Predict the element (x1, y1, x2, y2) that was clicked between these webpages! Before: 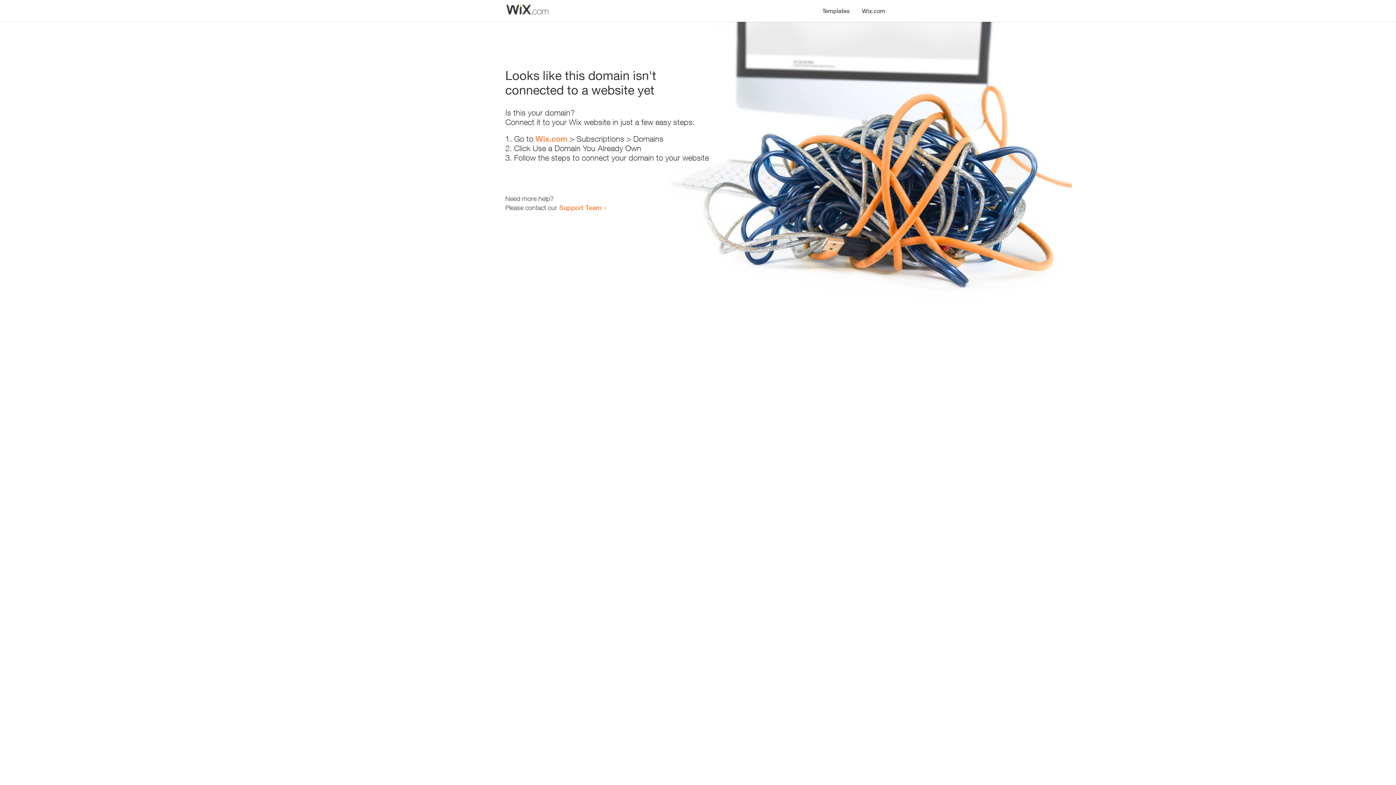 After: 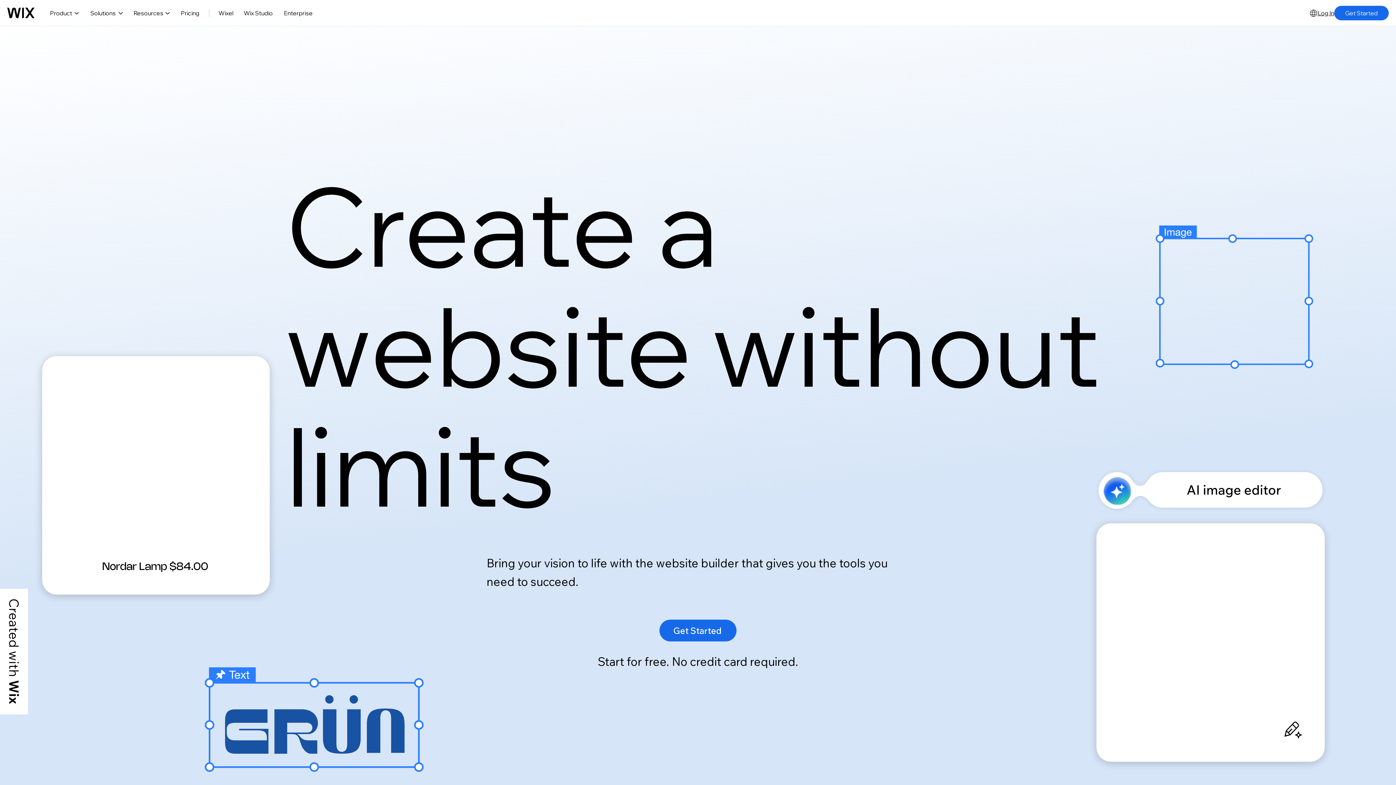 Action: bbox: (856, 0, 890, 14) label: Wix.com